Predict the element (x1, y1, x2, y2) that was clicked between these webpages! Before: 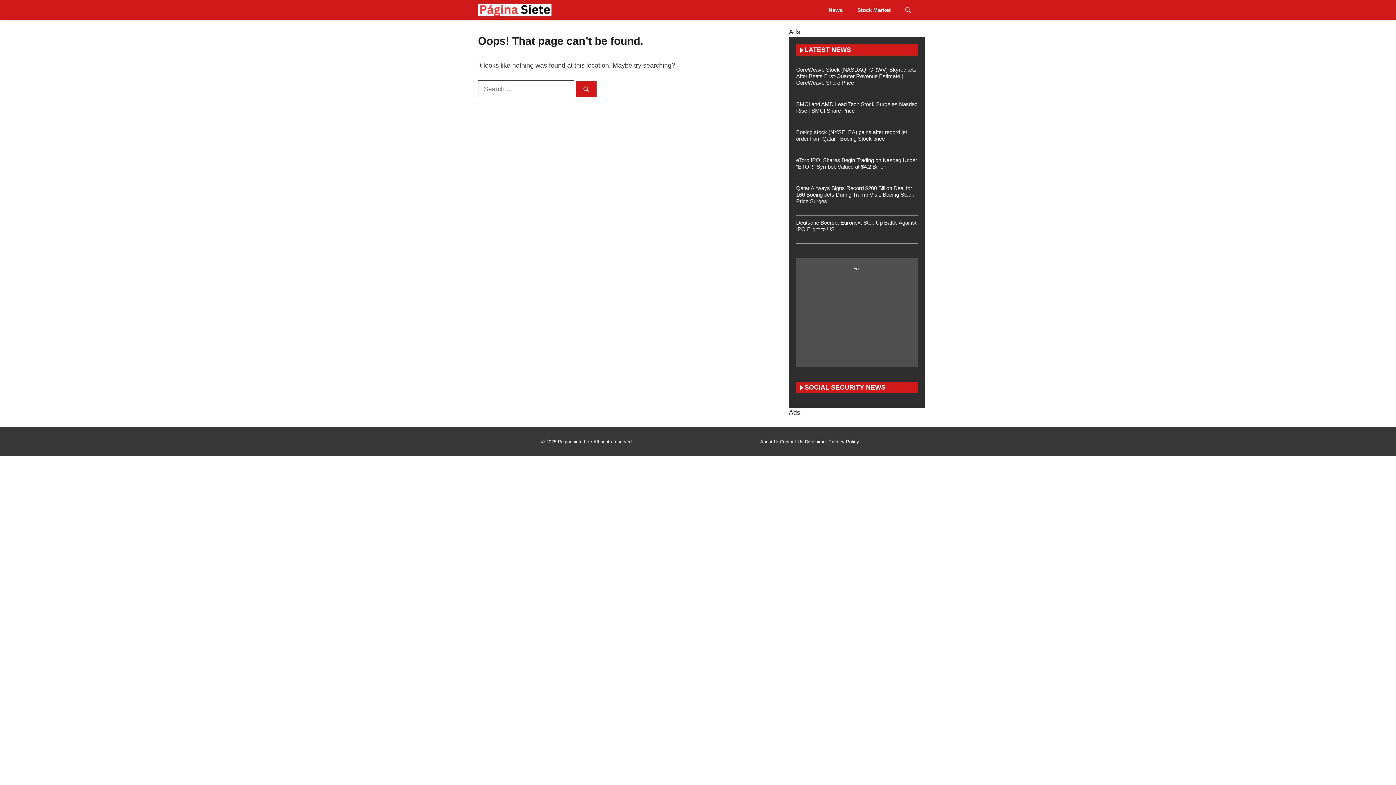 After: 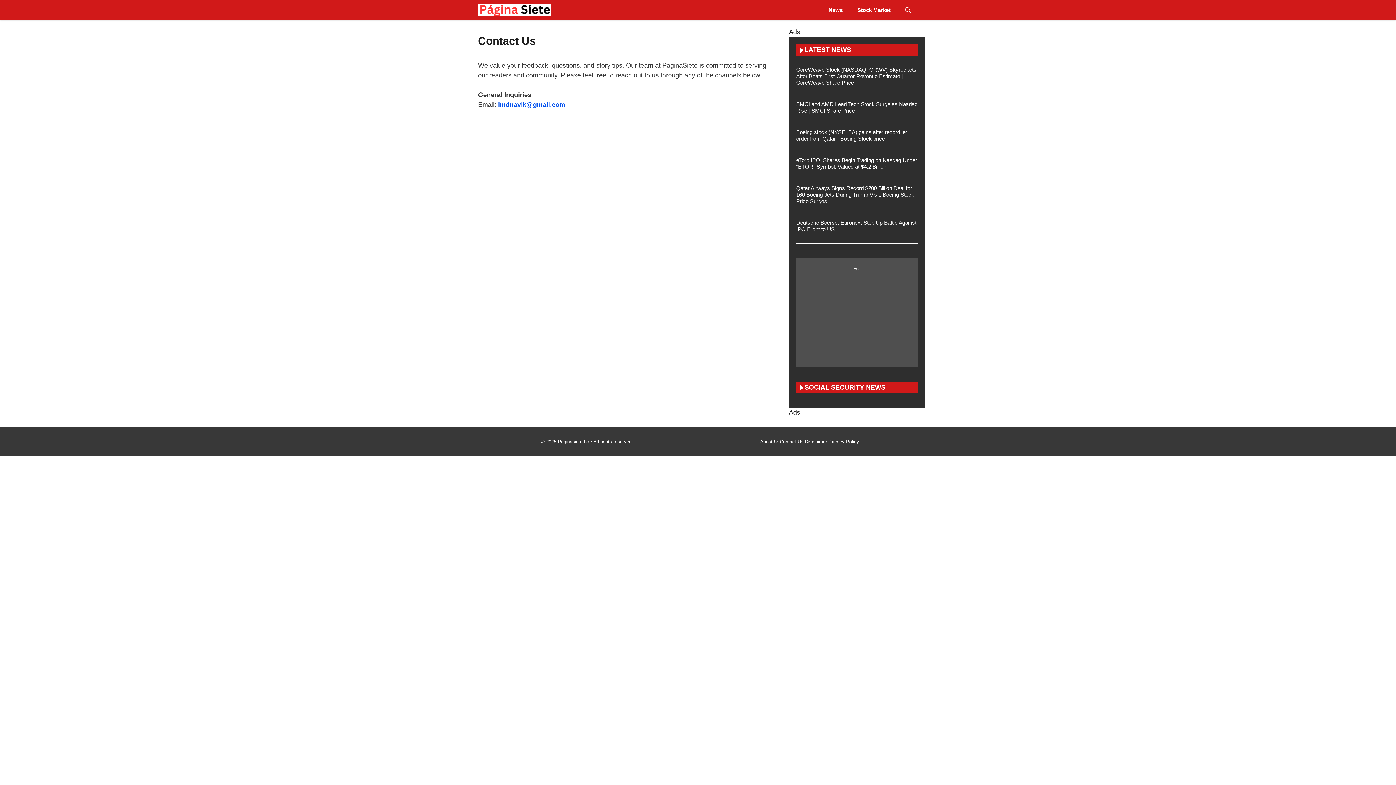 Action: label: Contact Us  bbox: (780, 438, 805, 445)